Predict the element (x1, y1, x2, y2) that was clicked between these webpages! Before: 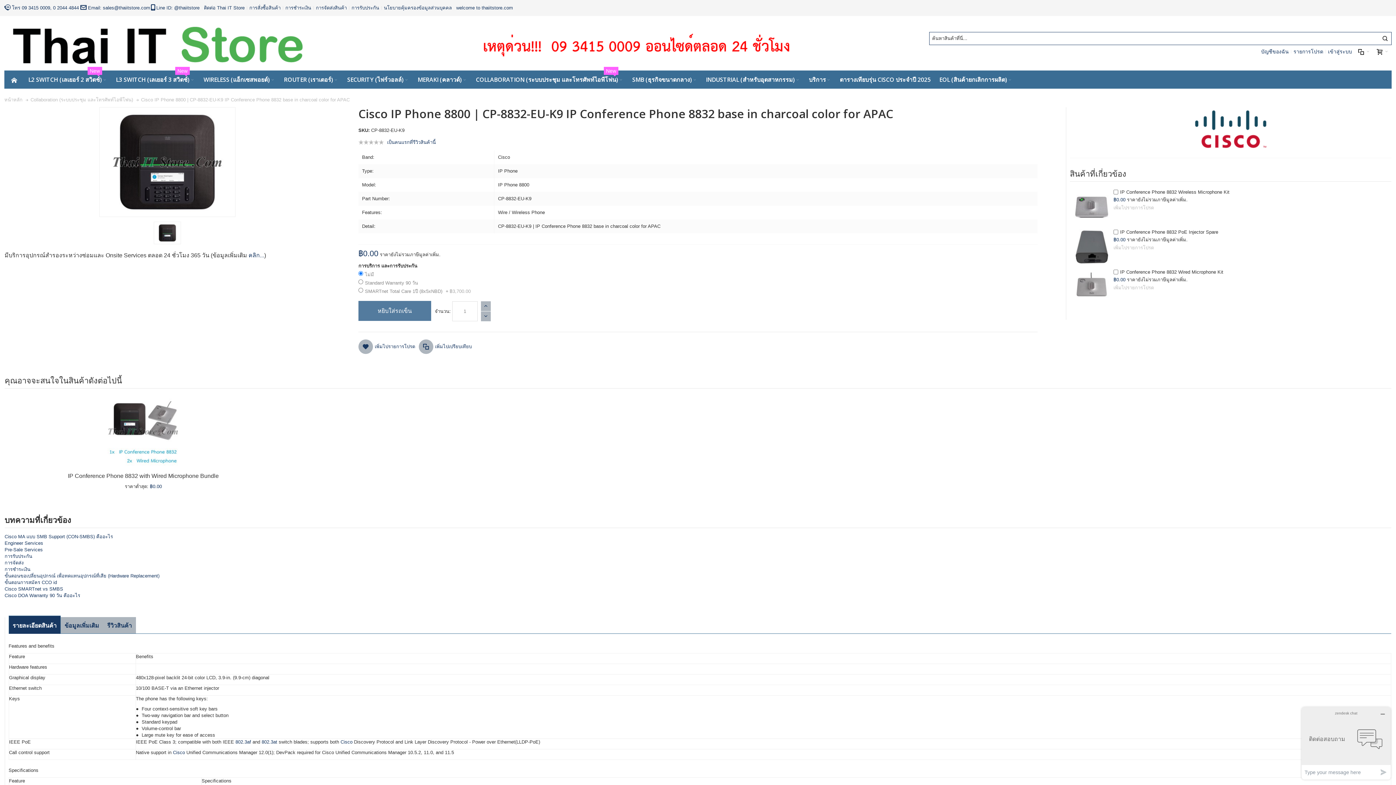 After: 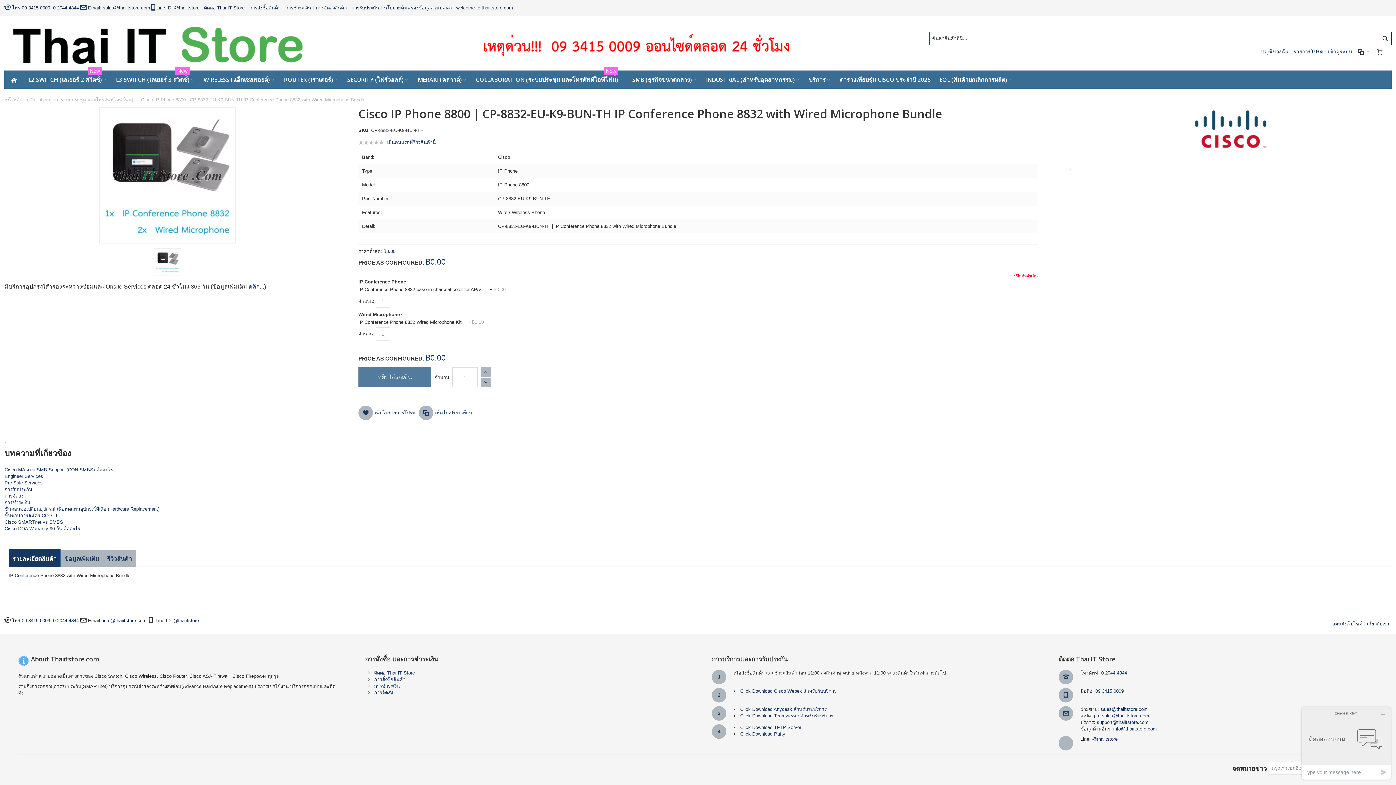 Action: label: IP Conference Phone 8832 with Wired Microphone Bundle bbox: (67, 473, 218, 479)